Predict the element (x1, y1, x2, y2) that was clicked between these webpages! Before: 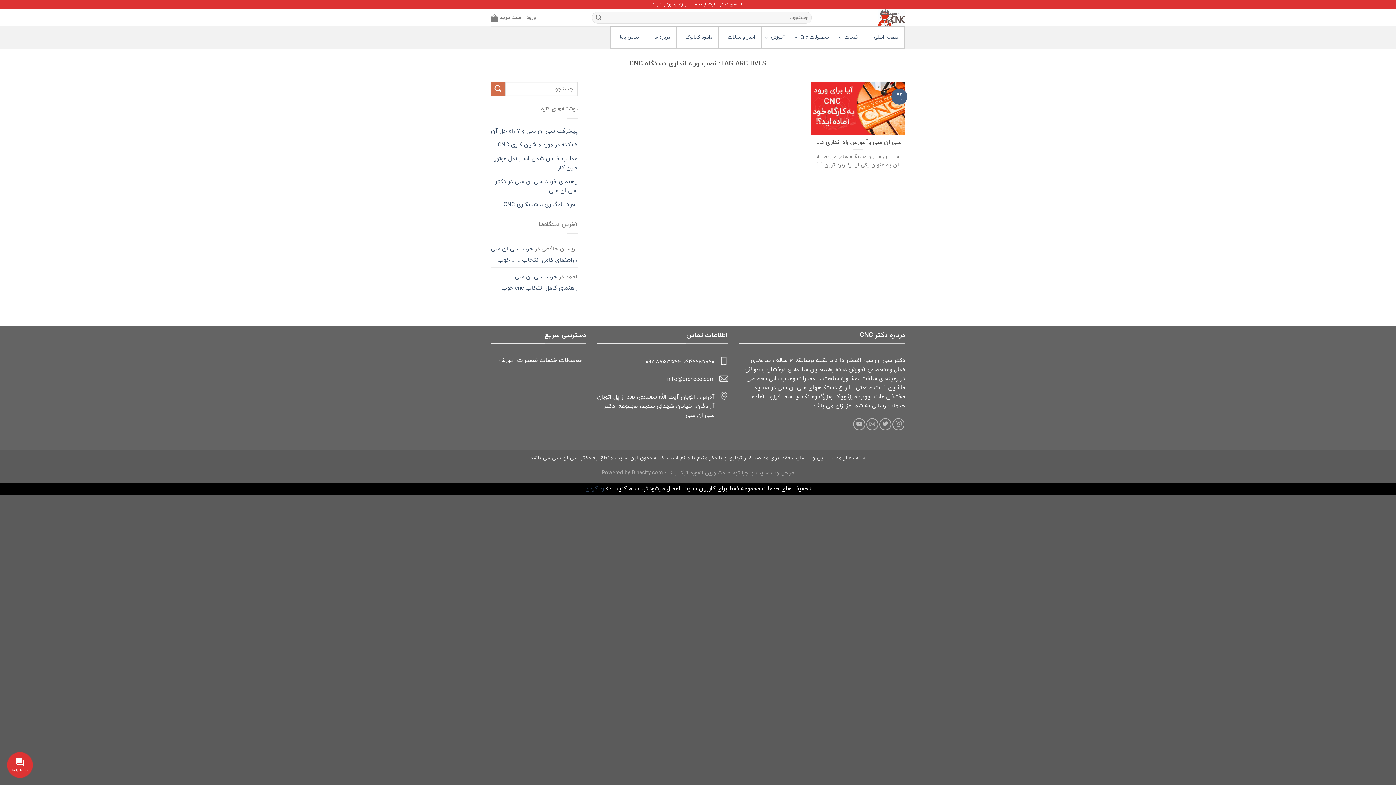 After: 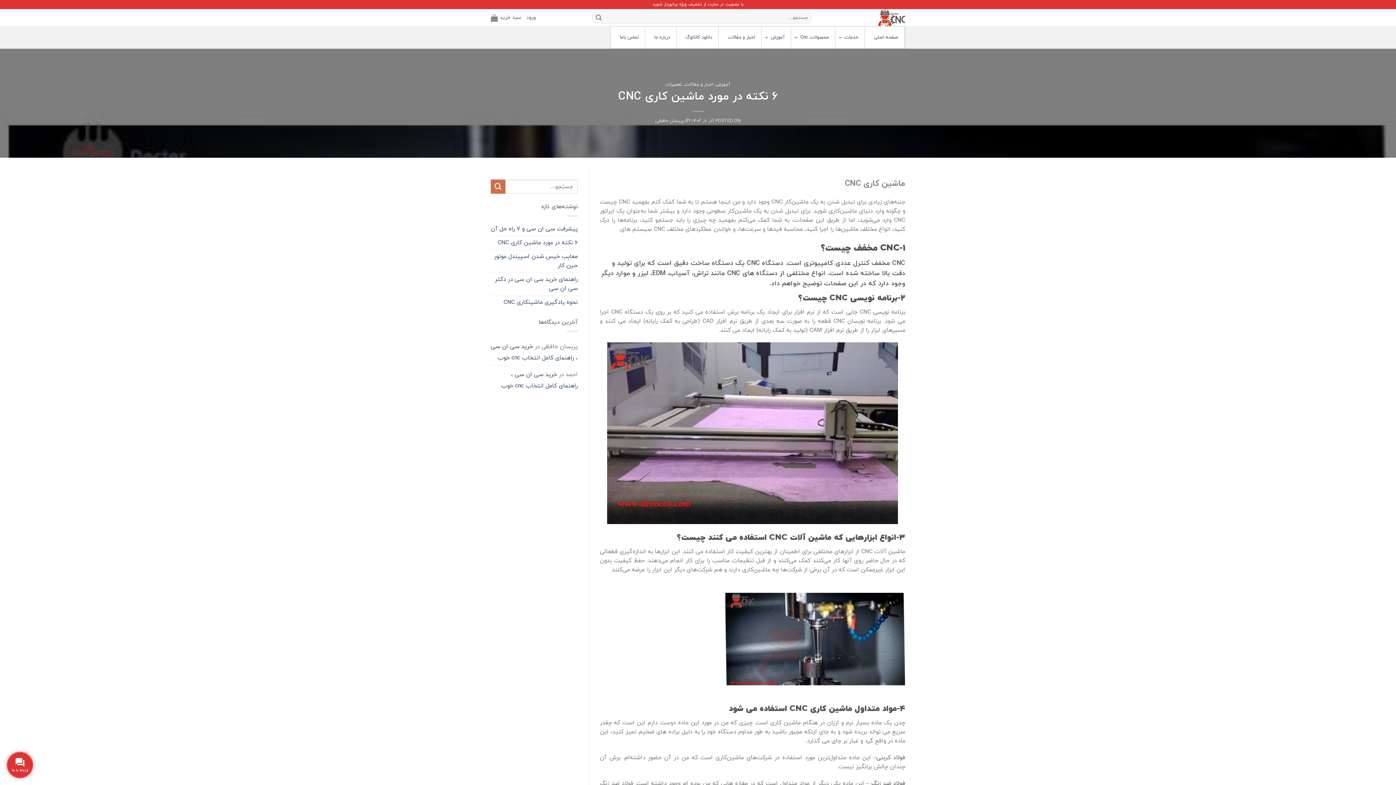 Action: label: 6 نکته در مورد ماشین کاری CNC bbox: (497, 138, 577, 151)